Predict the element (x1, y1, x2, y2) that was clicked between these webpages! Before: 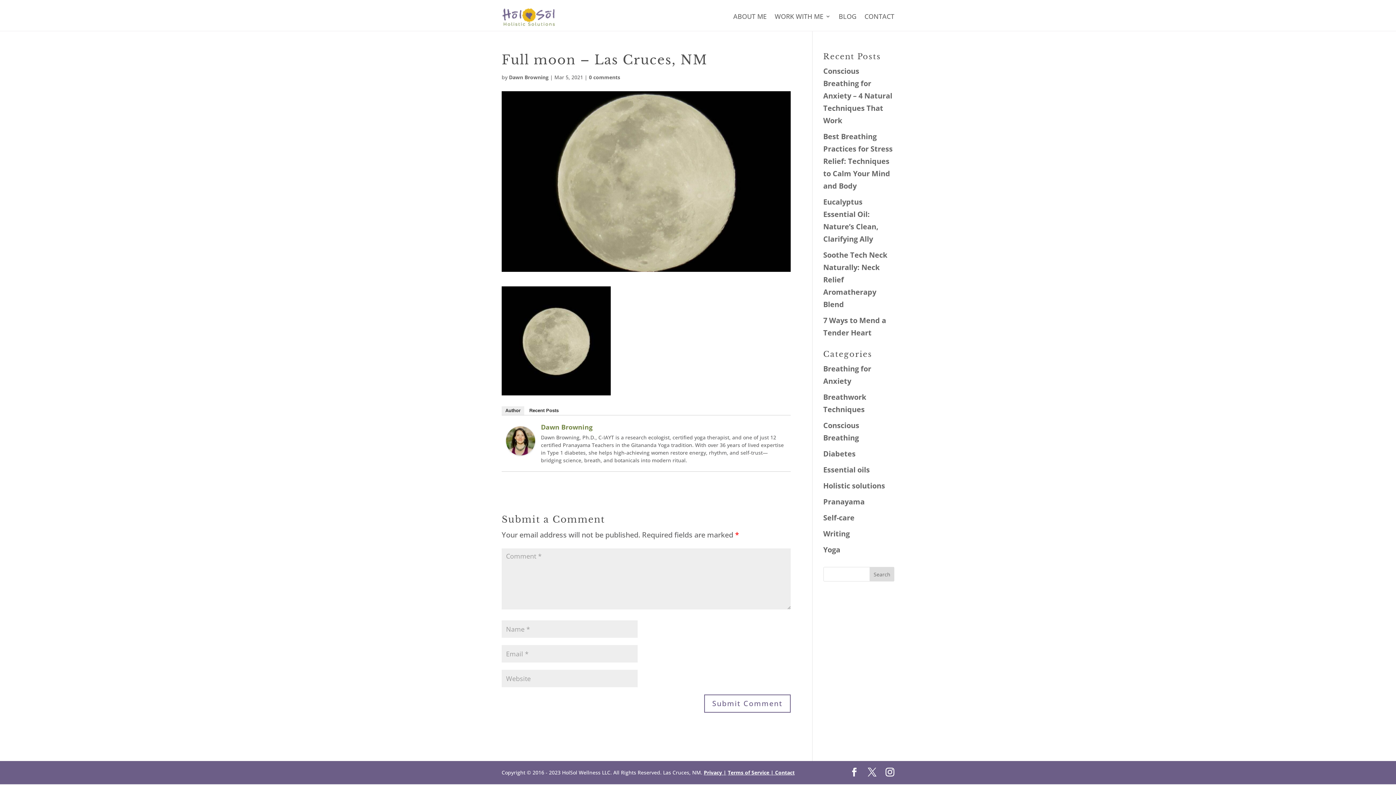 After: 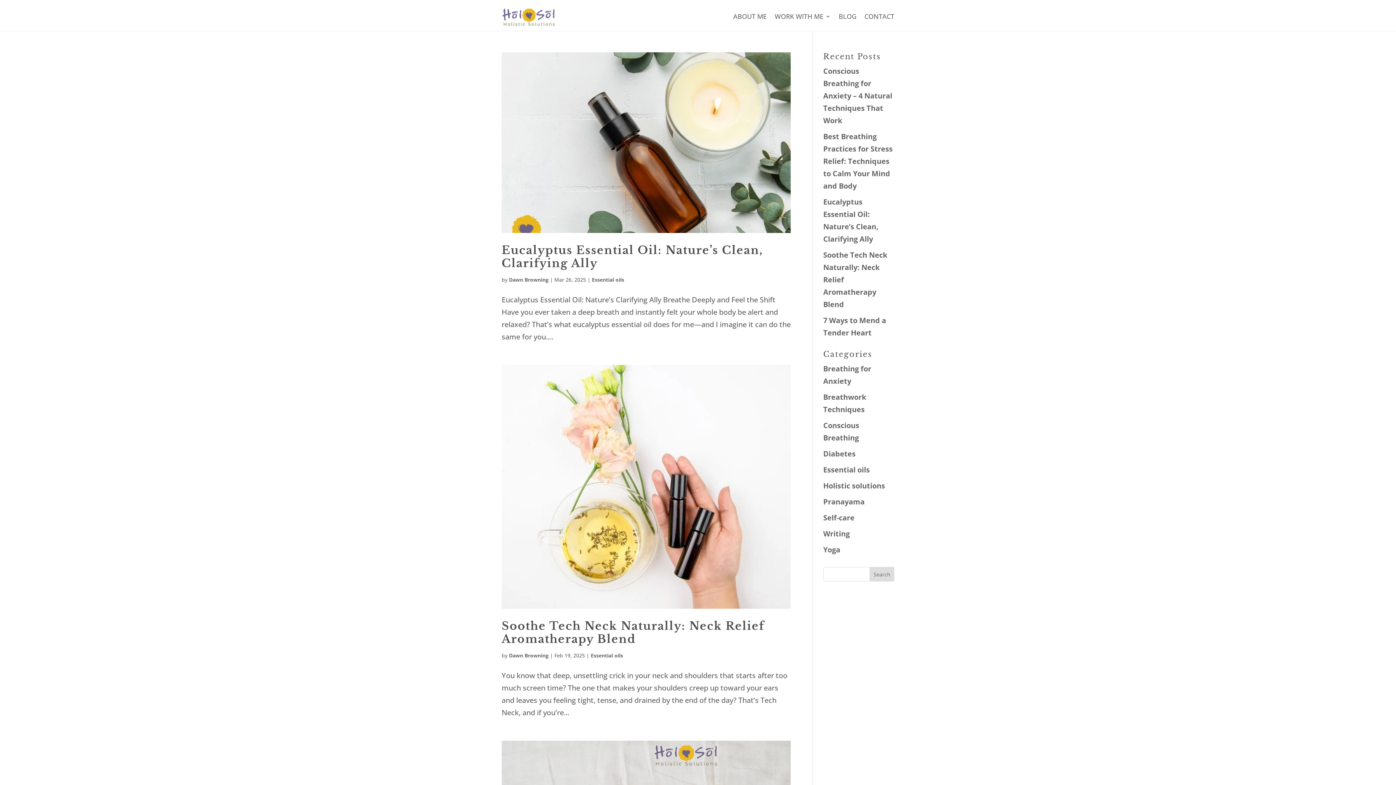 Action: label: Essential oils bbox: (823, 465, 870, 474)